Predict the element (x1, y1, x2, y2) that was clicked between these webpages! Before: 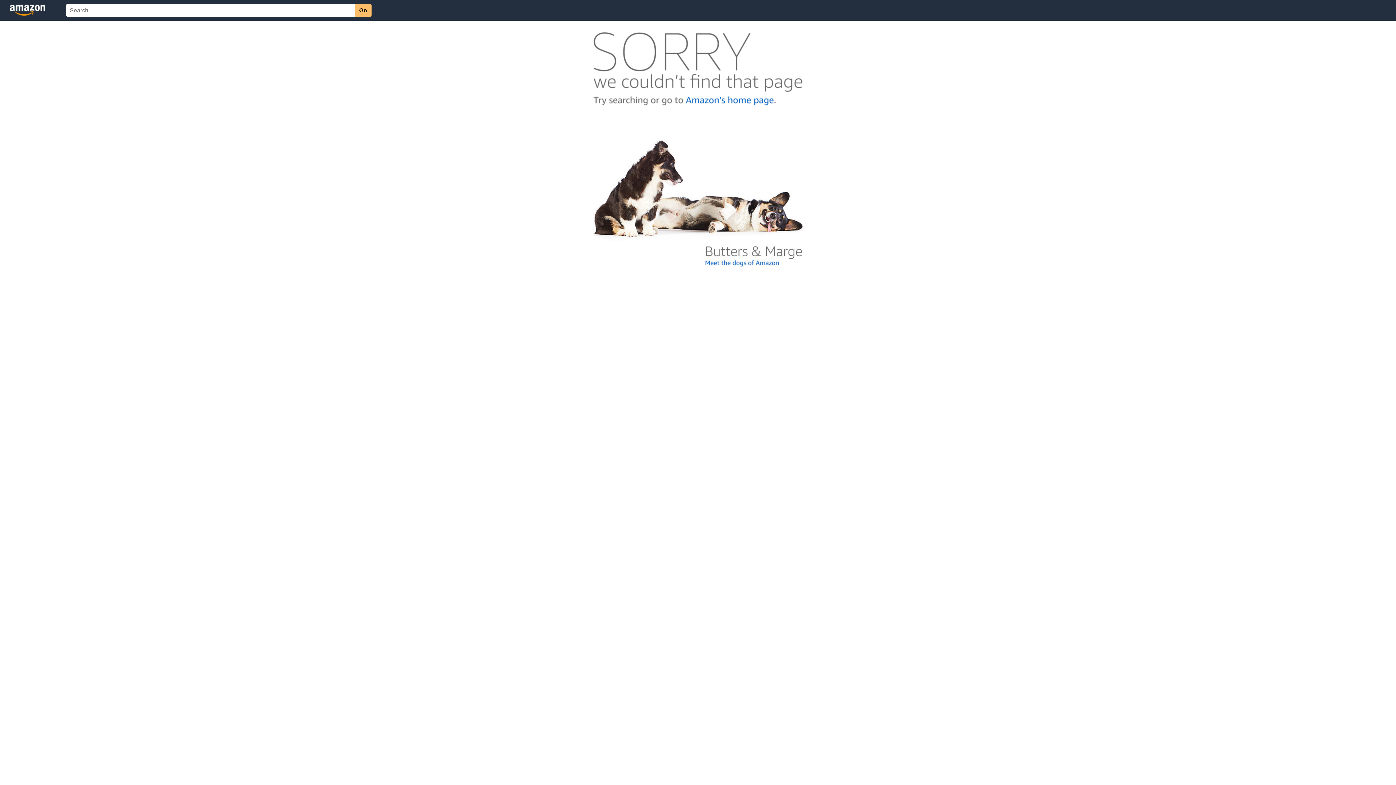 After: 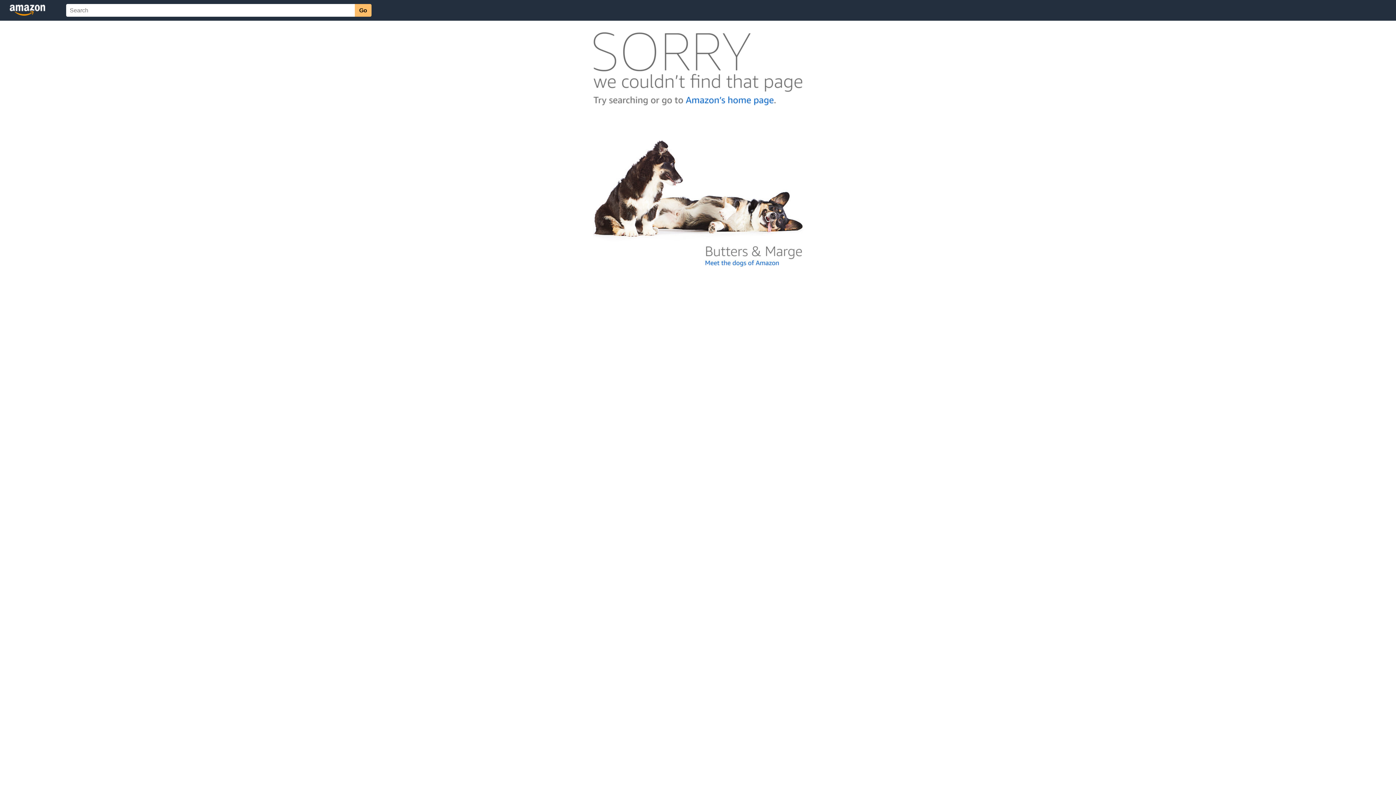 Action: bbox: (592, 262, 803, 268)